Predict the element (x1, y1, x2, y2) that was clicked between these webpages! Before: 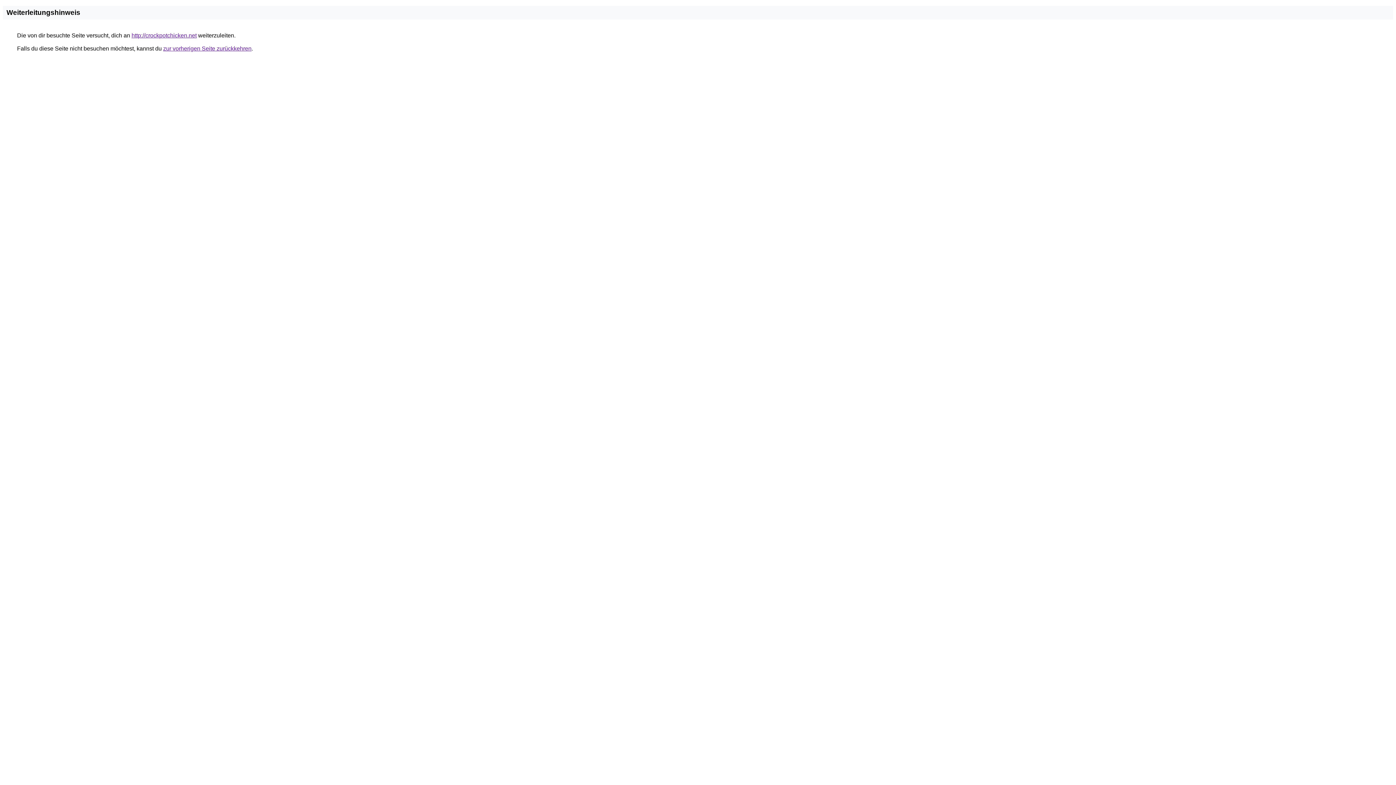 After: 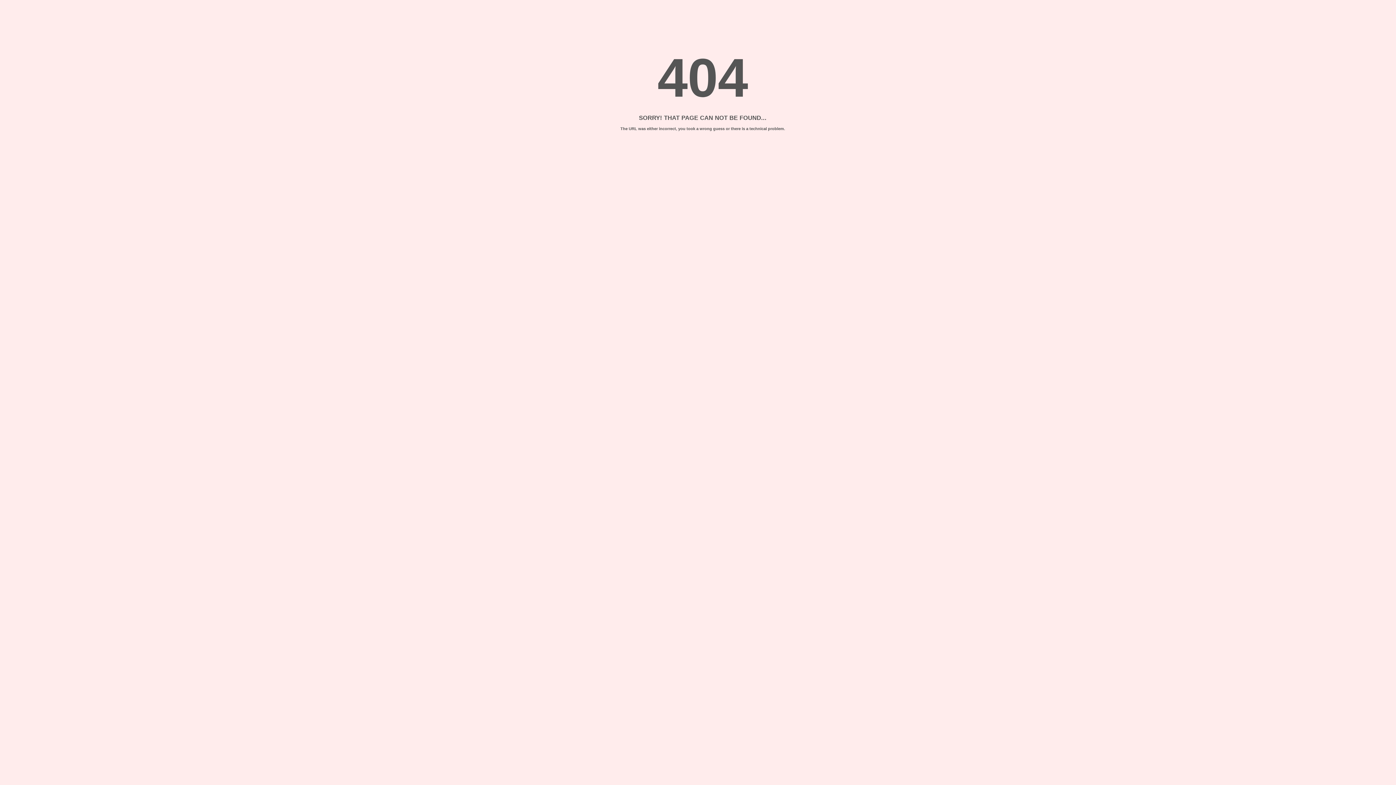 Action: bbox: (131, 32, 196, 38) label: http://crockpotchicken.net